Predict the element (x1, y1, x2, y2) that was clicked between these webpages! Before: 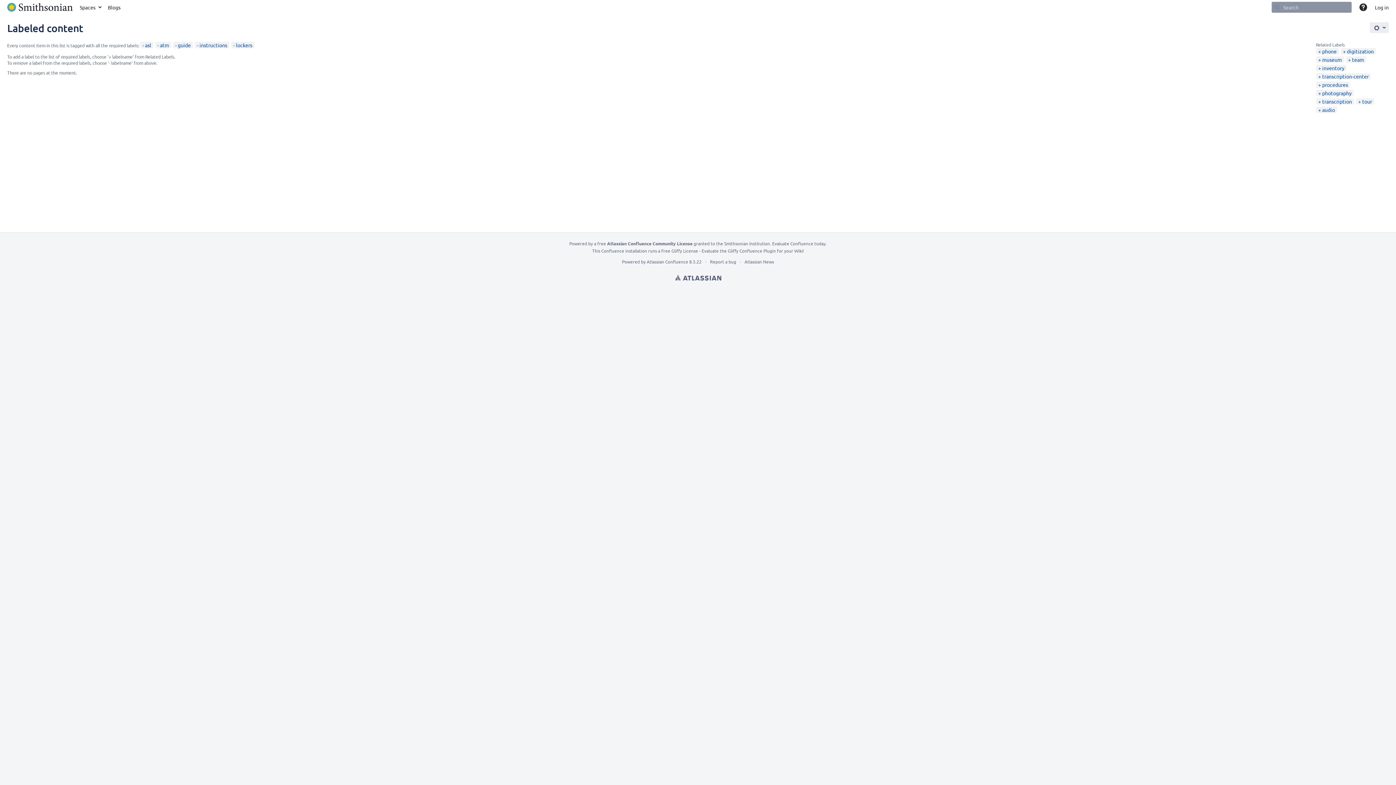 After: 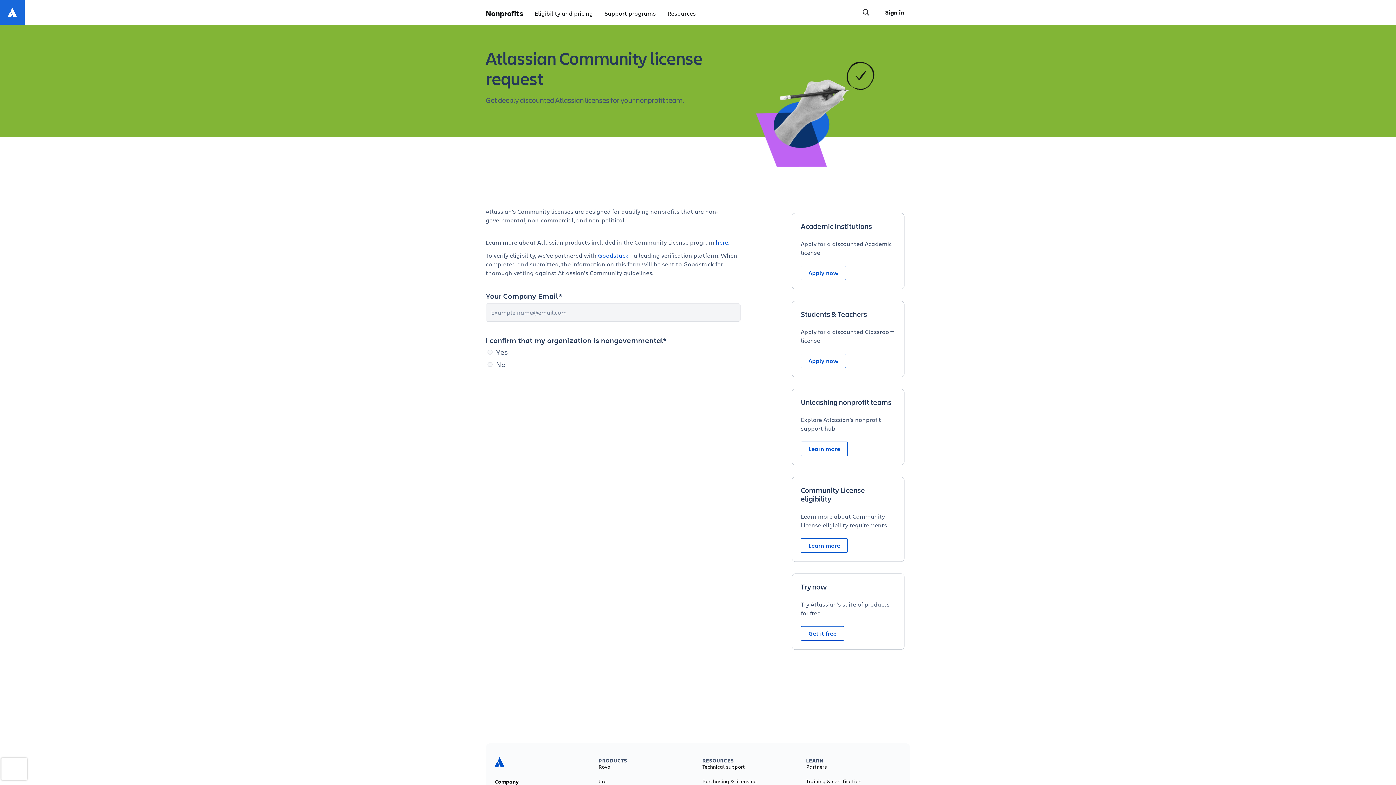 Action: bbox: (772, 240, 825, 246) label: Evaluate Confluence today